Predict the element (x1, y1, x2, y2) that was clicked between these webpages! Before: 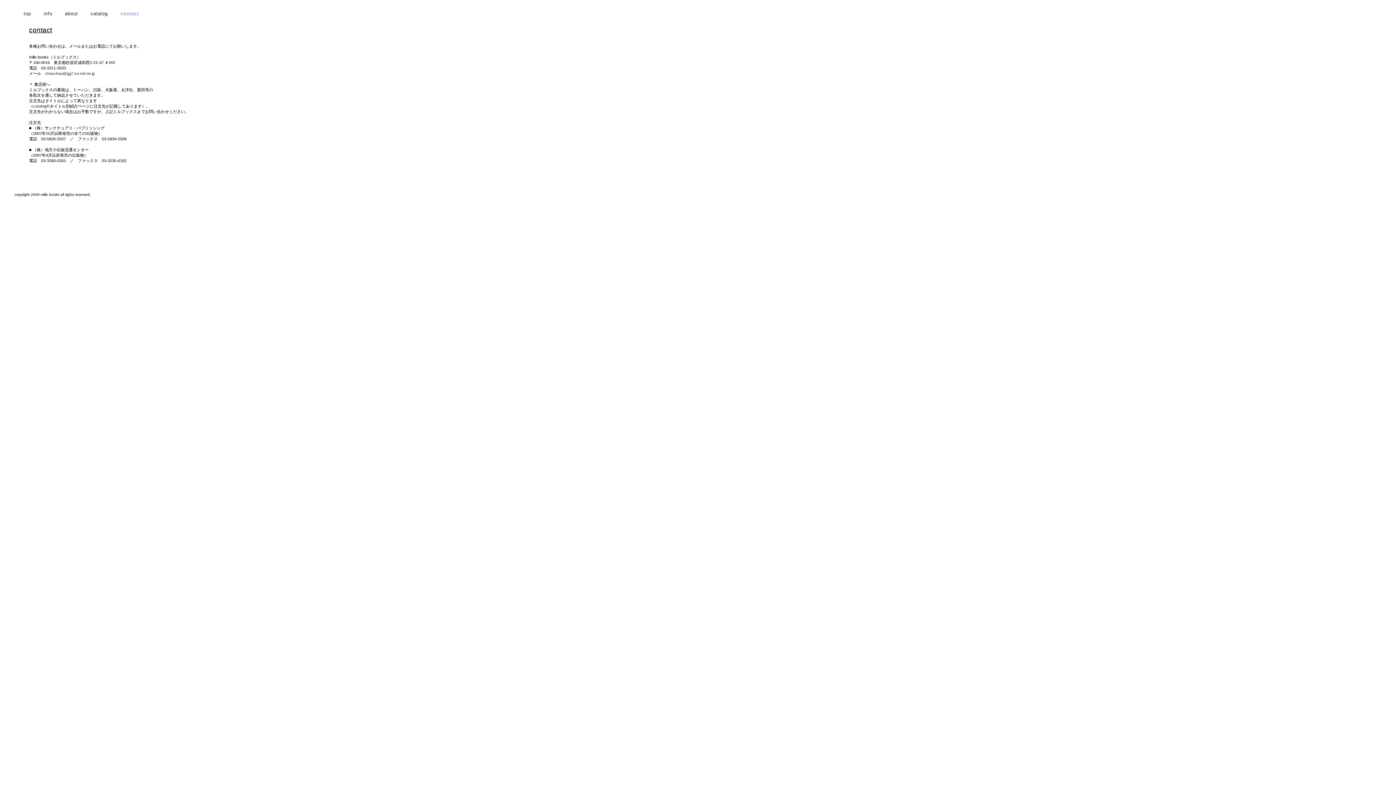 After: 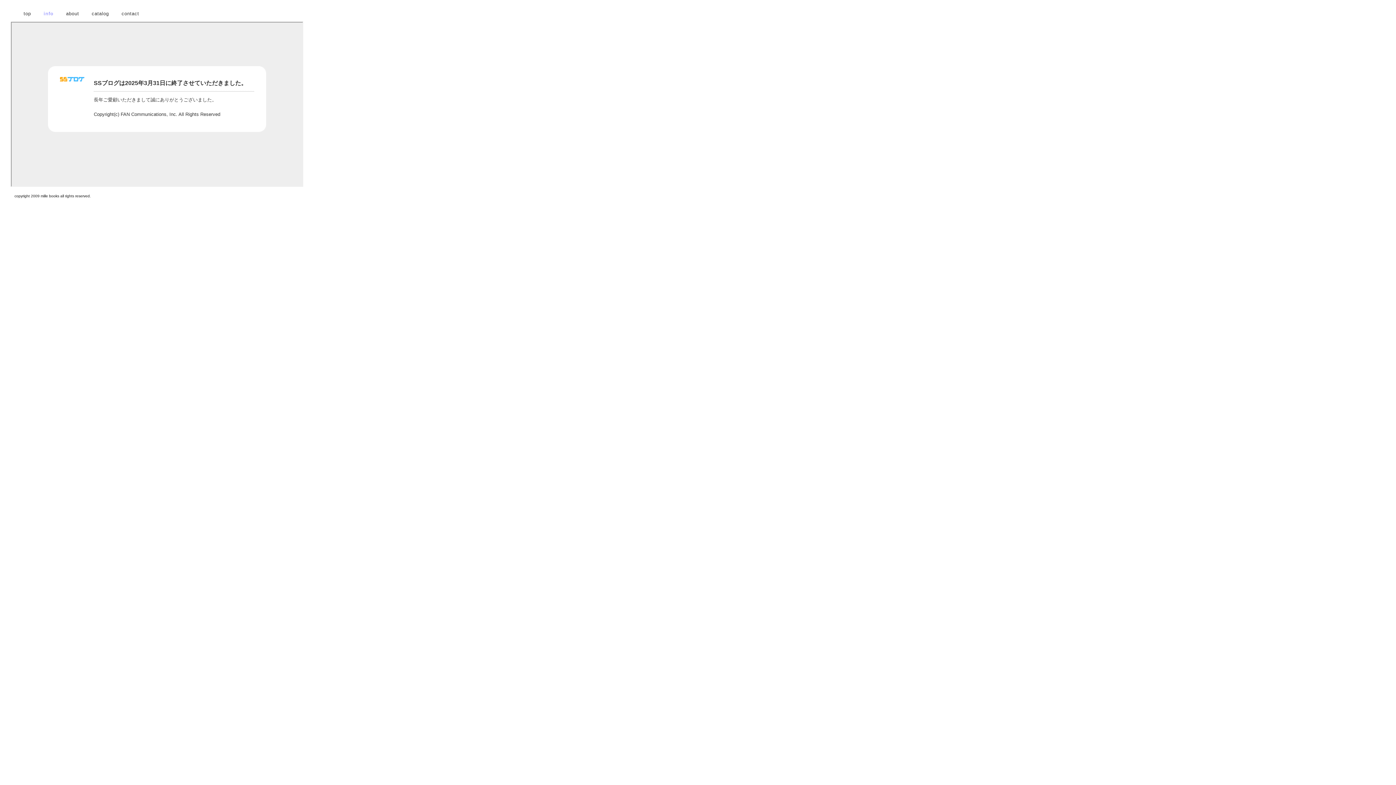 Action: label: info bbox: (43, 10, 52, 16)